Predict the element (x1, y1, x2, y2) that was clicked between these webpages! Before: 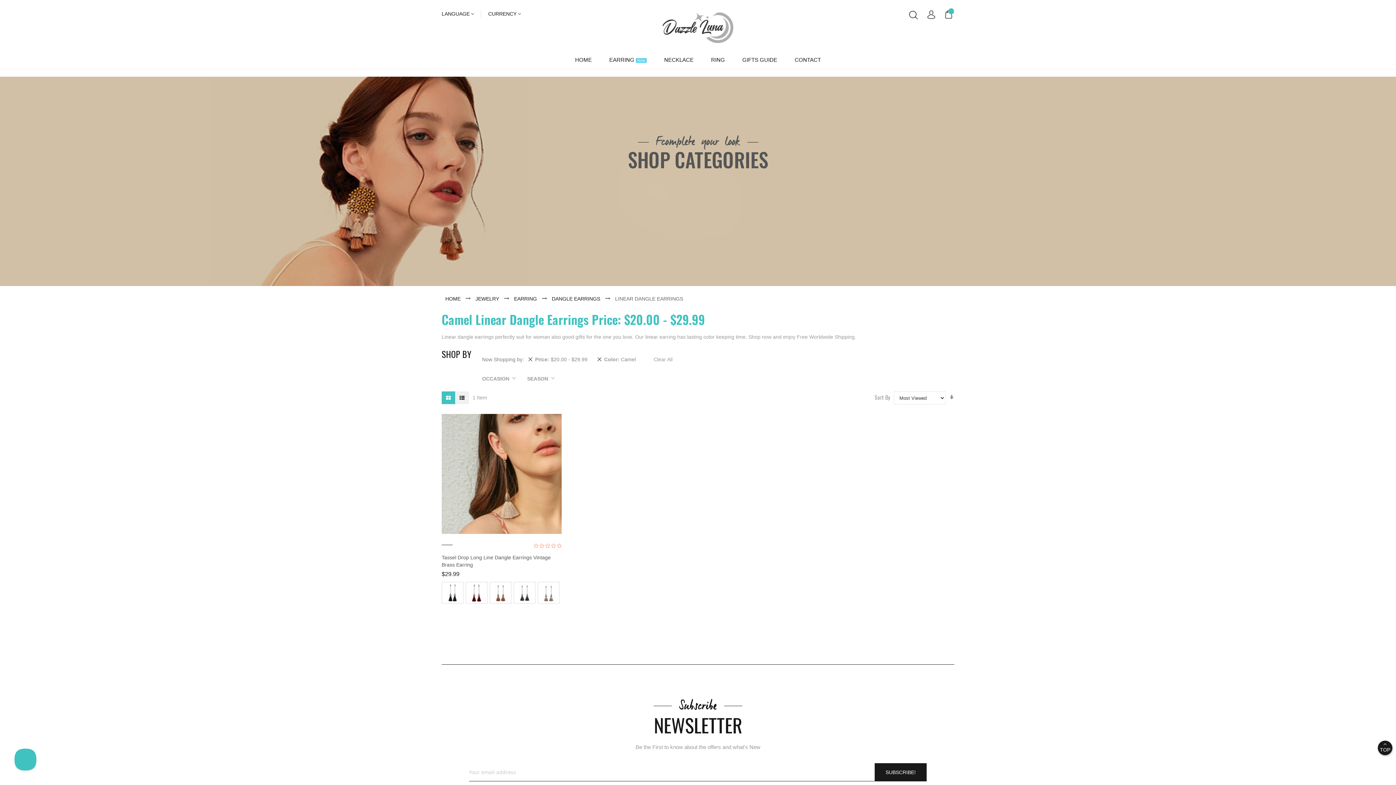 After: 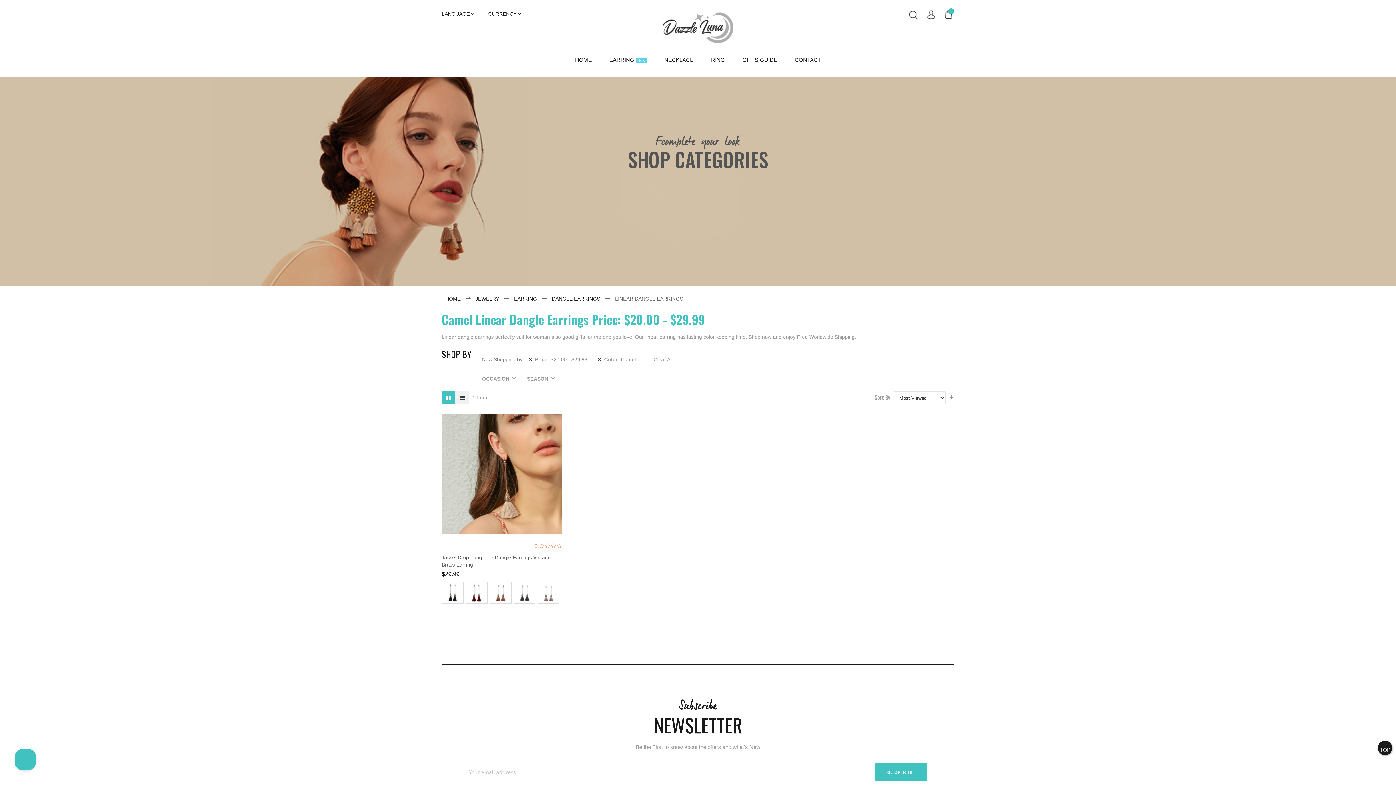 Action: bbox: (874, 763, 926, 781) label: SUBSCRIBE!